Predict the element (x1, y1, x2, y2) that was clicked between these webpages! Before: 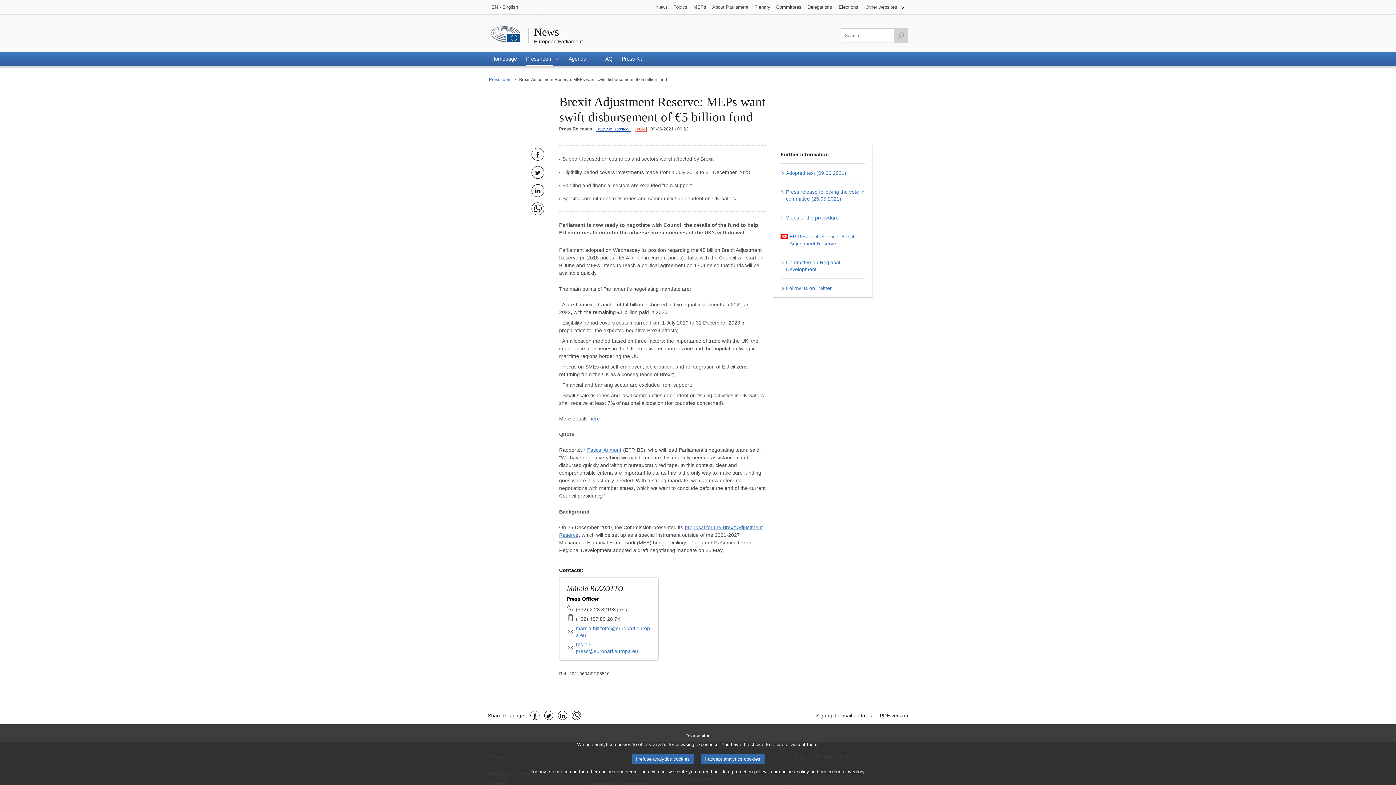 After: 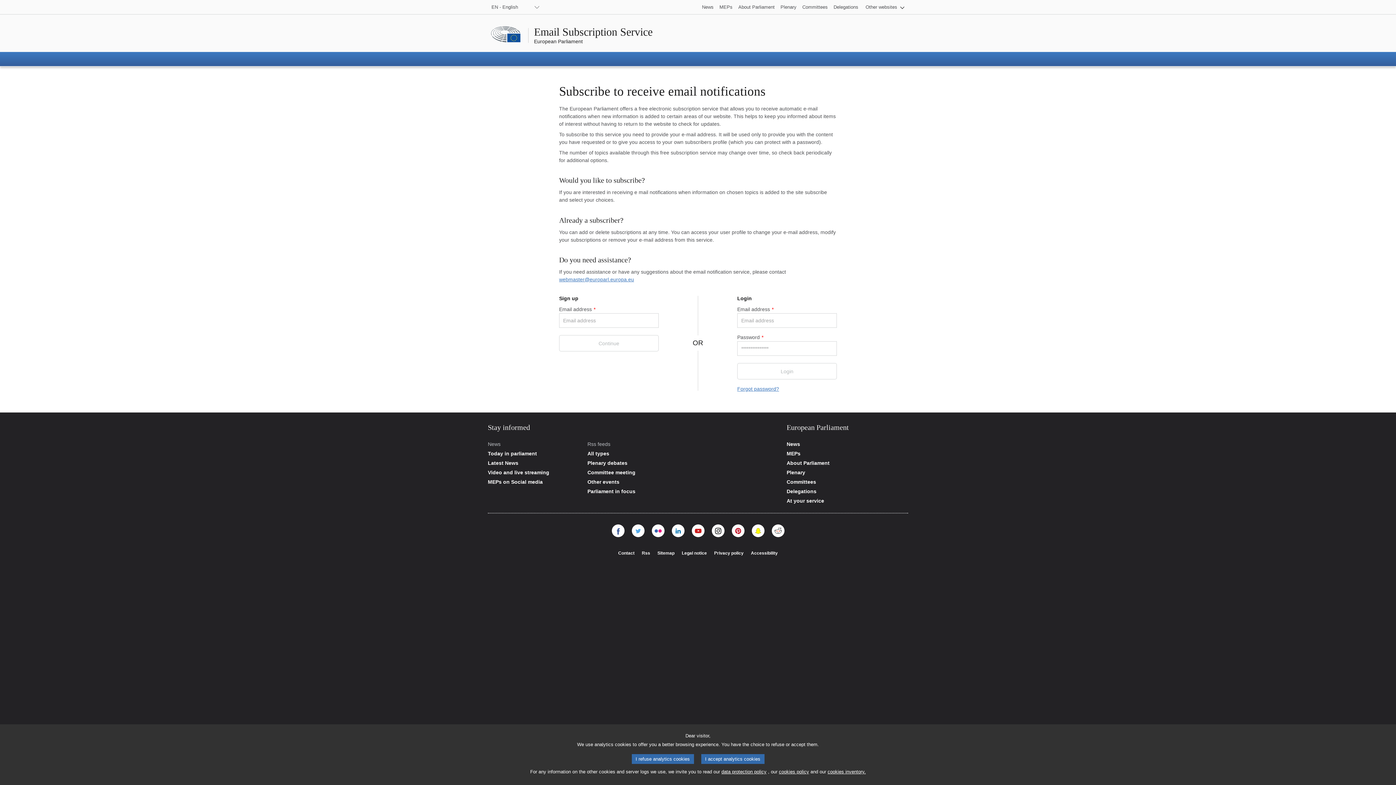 Action: bbox: (816, 712, 872, 719) label: Sign up for mail updates